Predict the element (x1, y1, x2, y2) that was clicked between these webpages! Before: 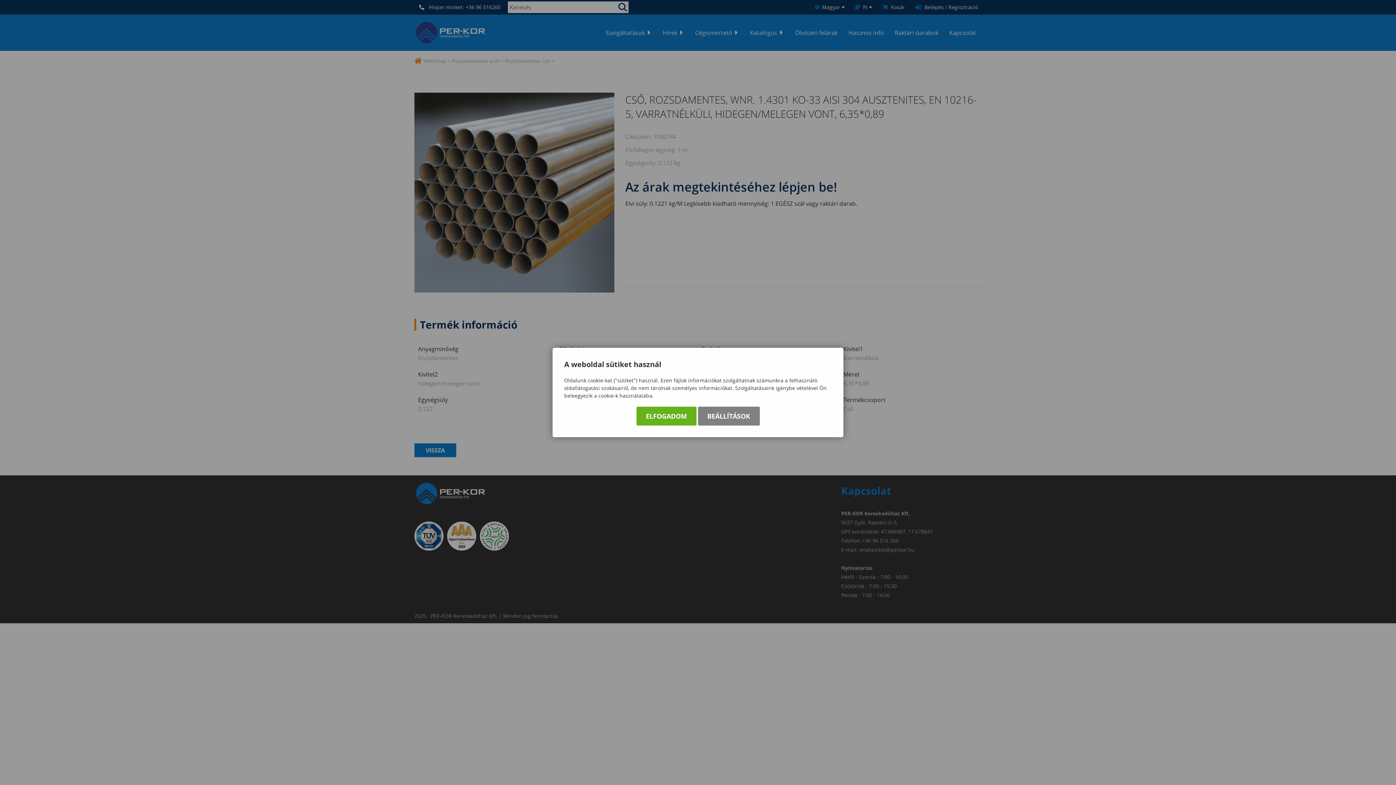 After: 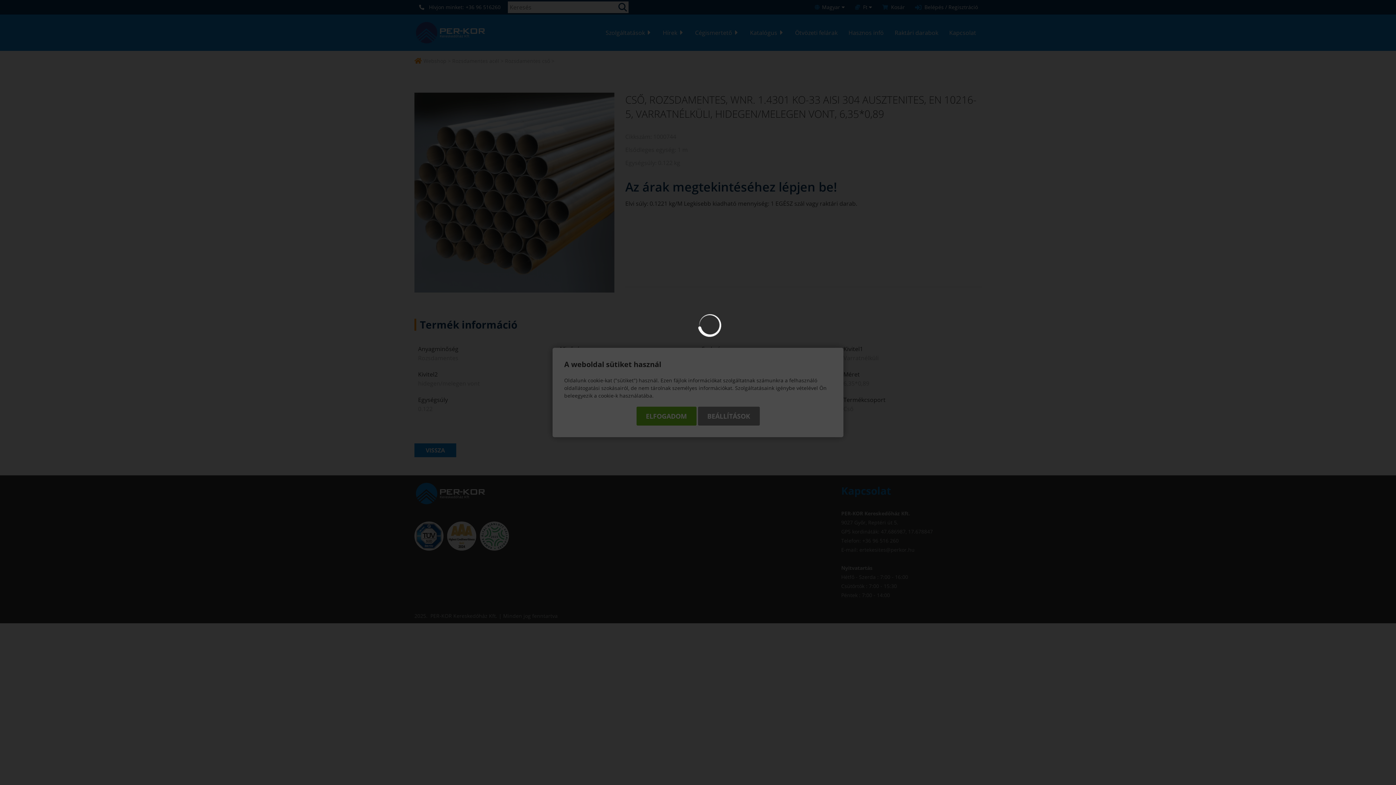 Action: label: BEÁLLÍTÁSOK bbox: (698, 406, 759, 425)